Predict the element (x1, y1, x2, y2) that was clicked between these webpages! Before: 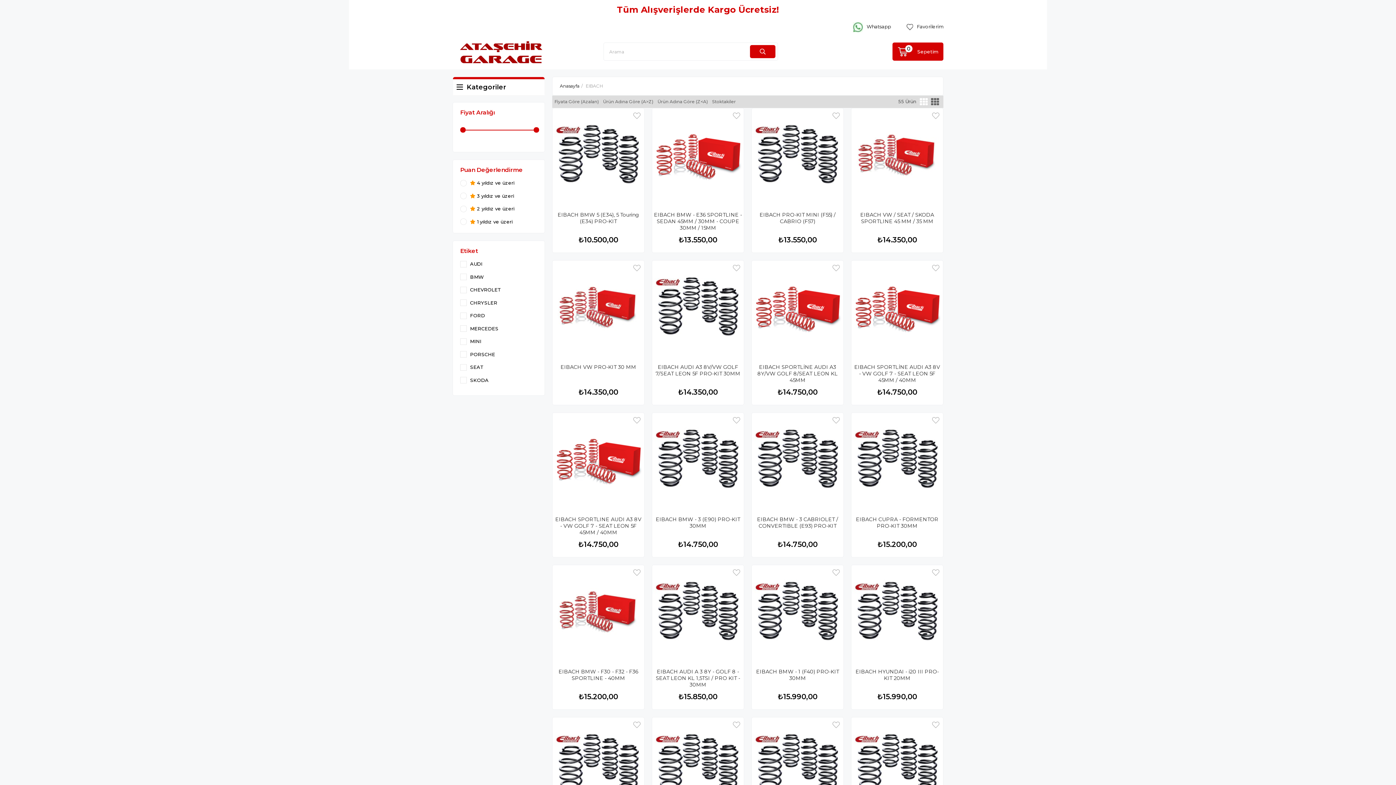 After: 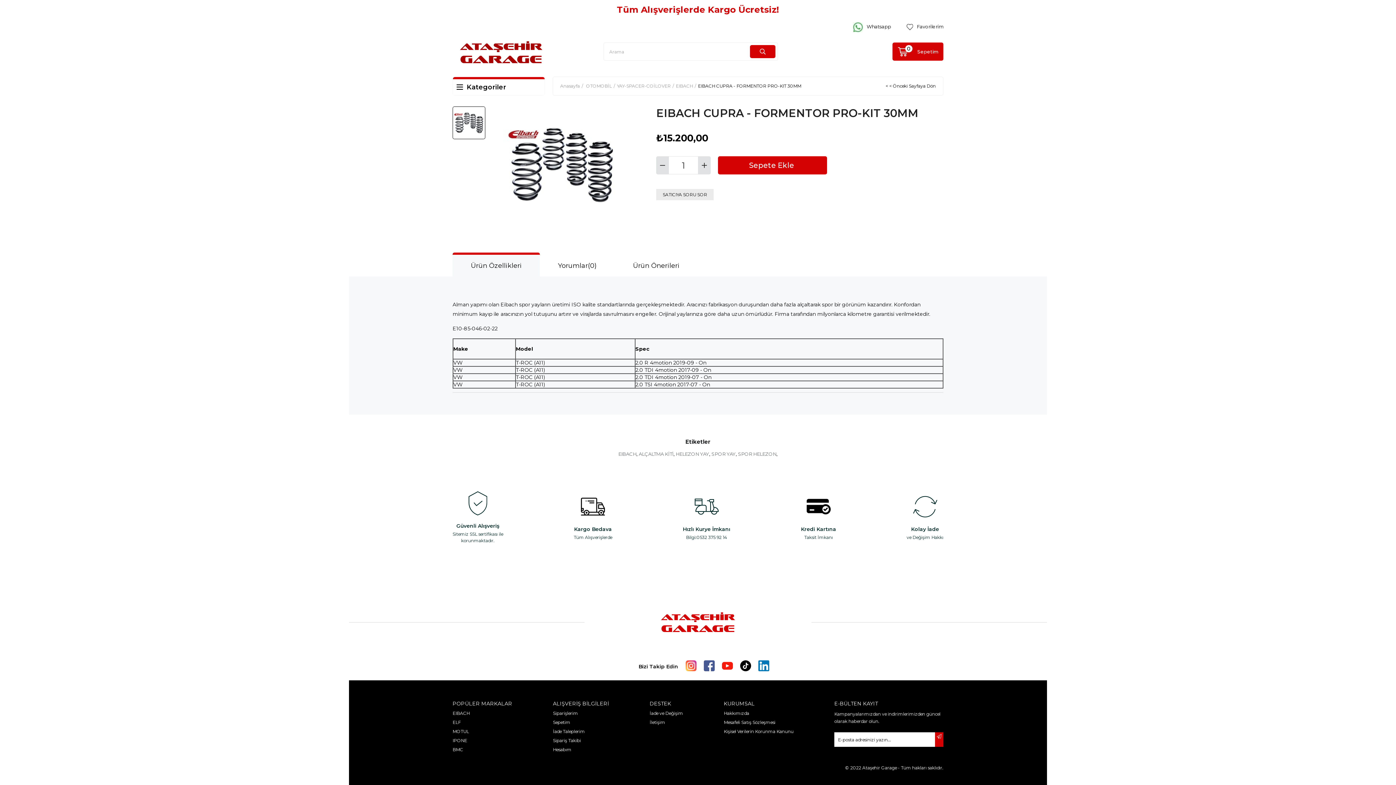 Action: bbox: (851, 413, 943, 504)